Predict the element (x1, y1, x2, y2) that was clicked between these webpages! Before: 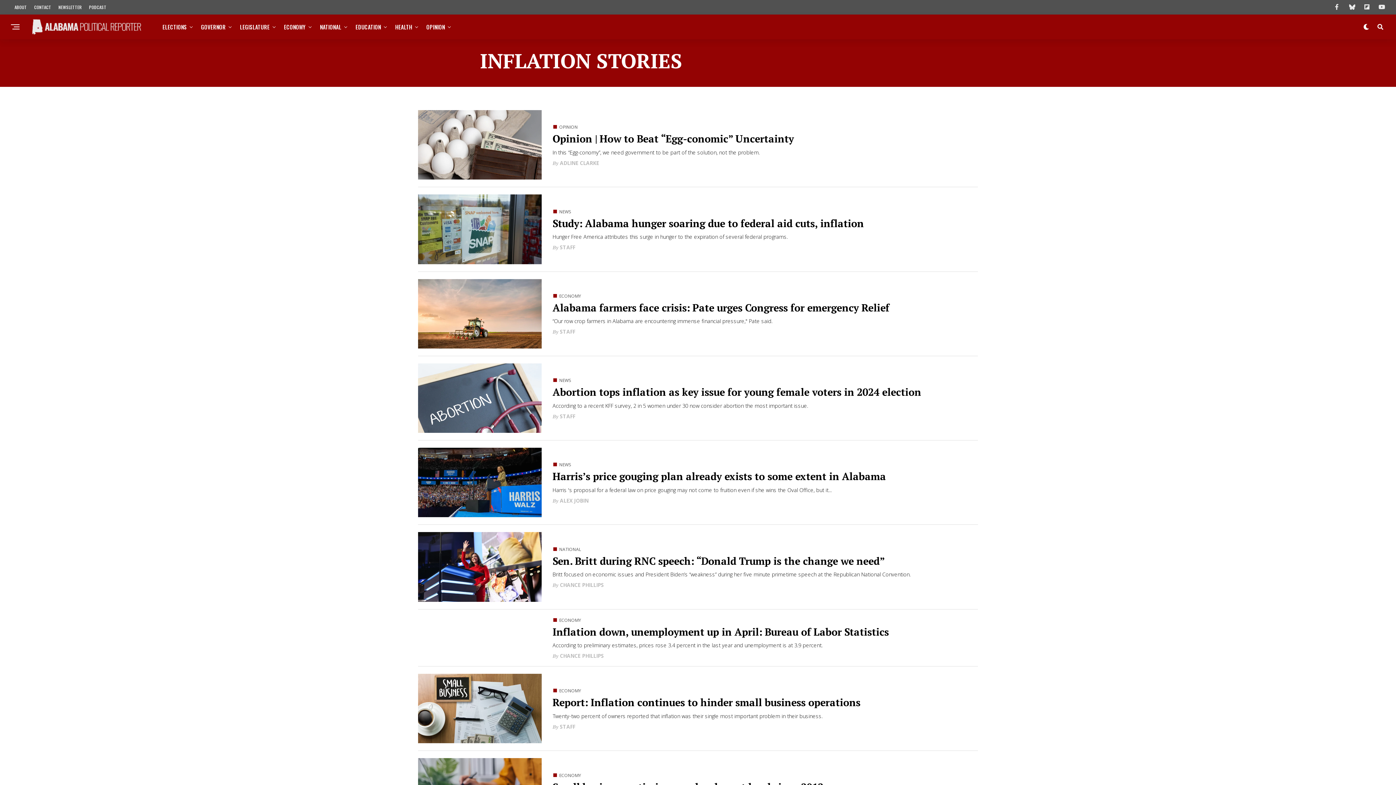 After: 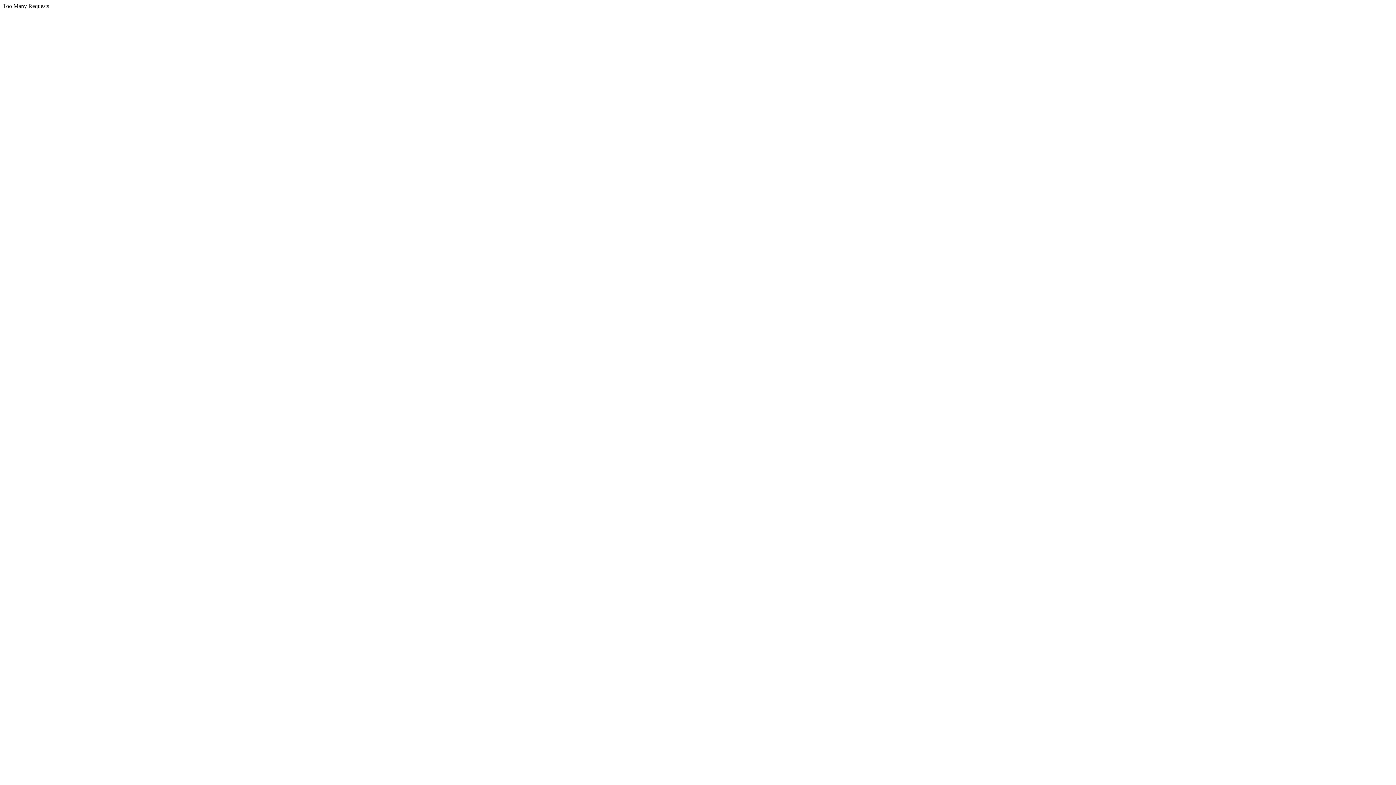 Action: label: STAFF bbox: (560, 244, 575, 250)